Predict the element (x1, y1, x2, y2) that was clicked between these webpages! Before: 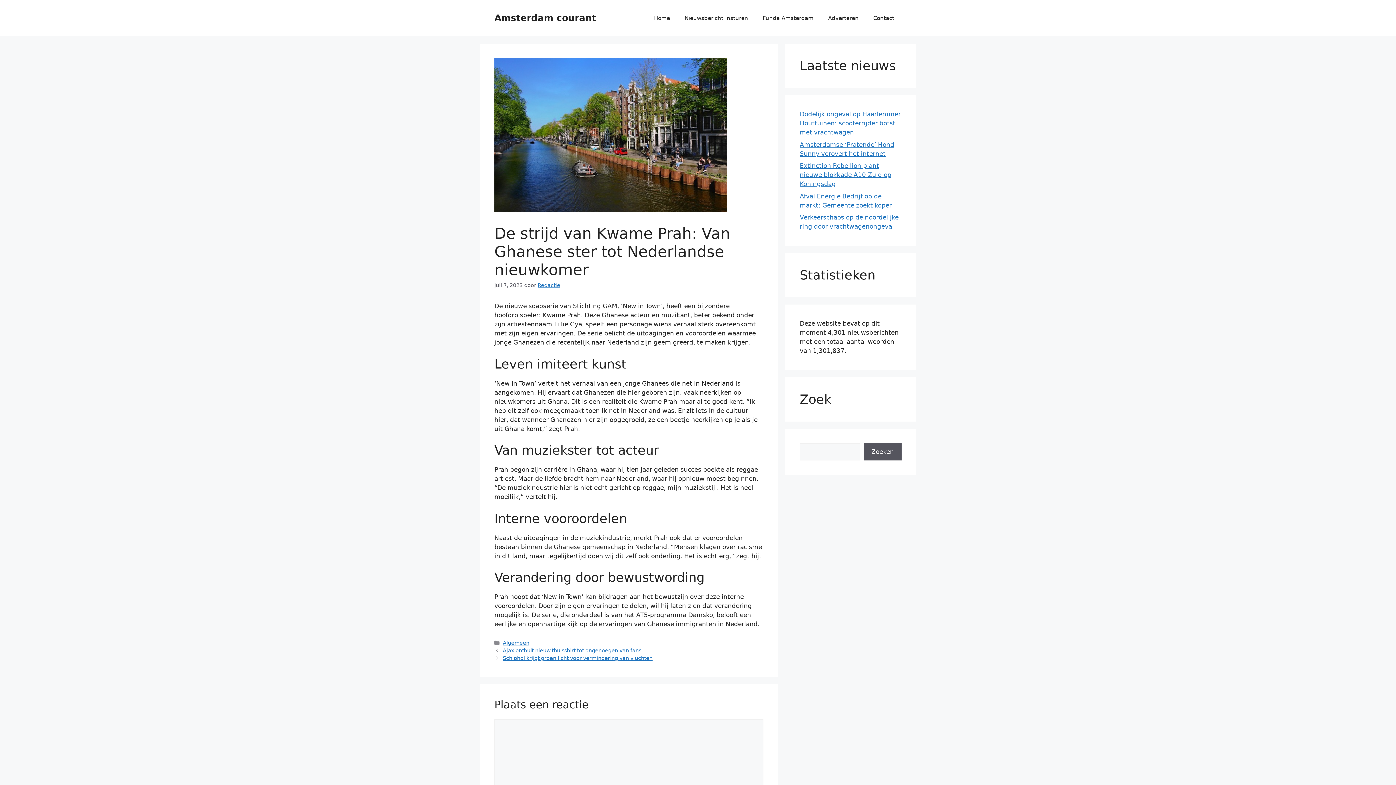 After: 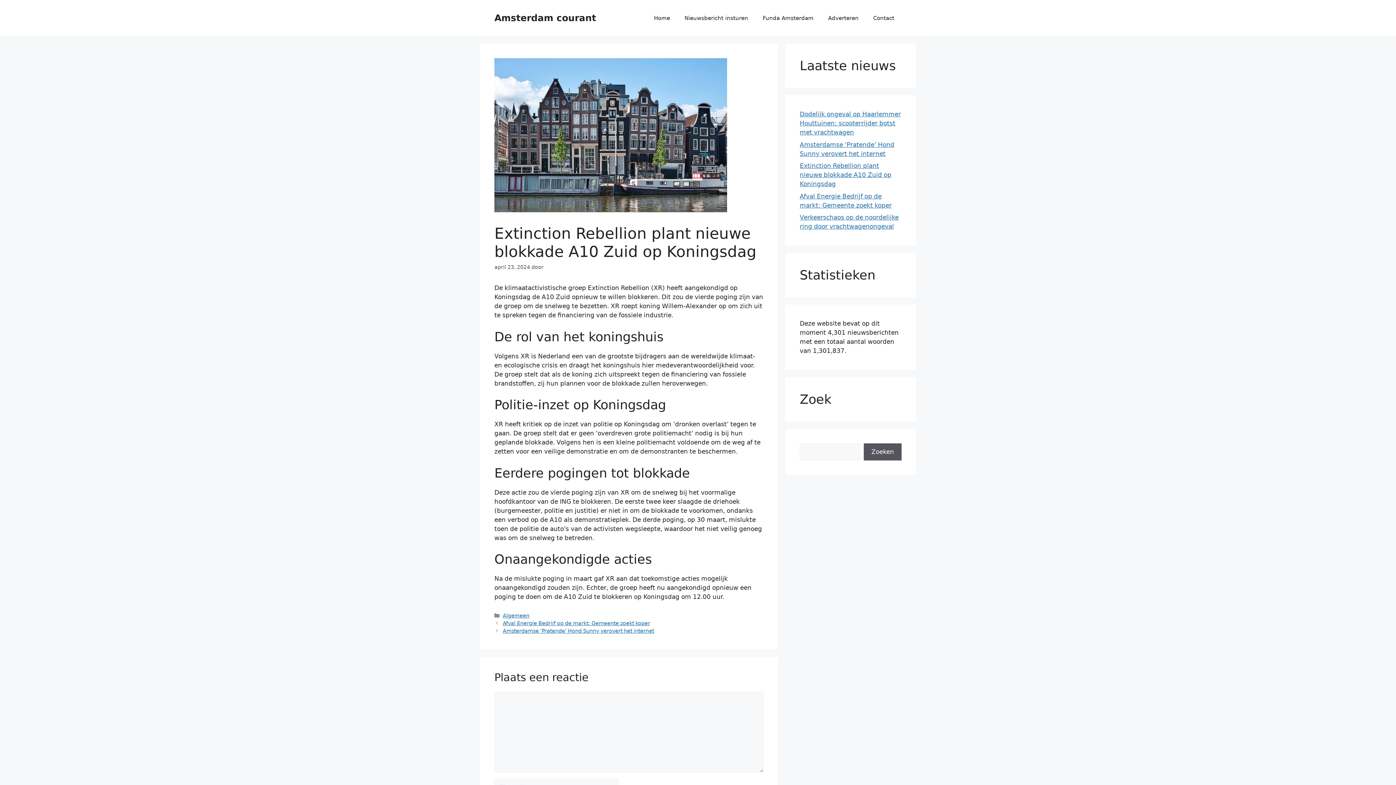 Action: bbox: (800, 162, 891, 187) label: Extinction Rebellion plant nieuwe blokkade A10 Zuid op Koningsdag